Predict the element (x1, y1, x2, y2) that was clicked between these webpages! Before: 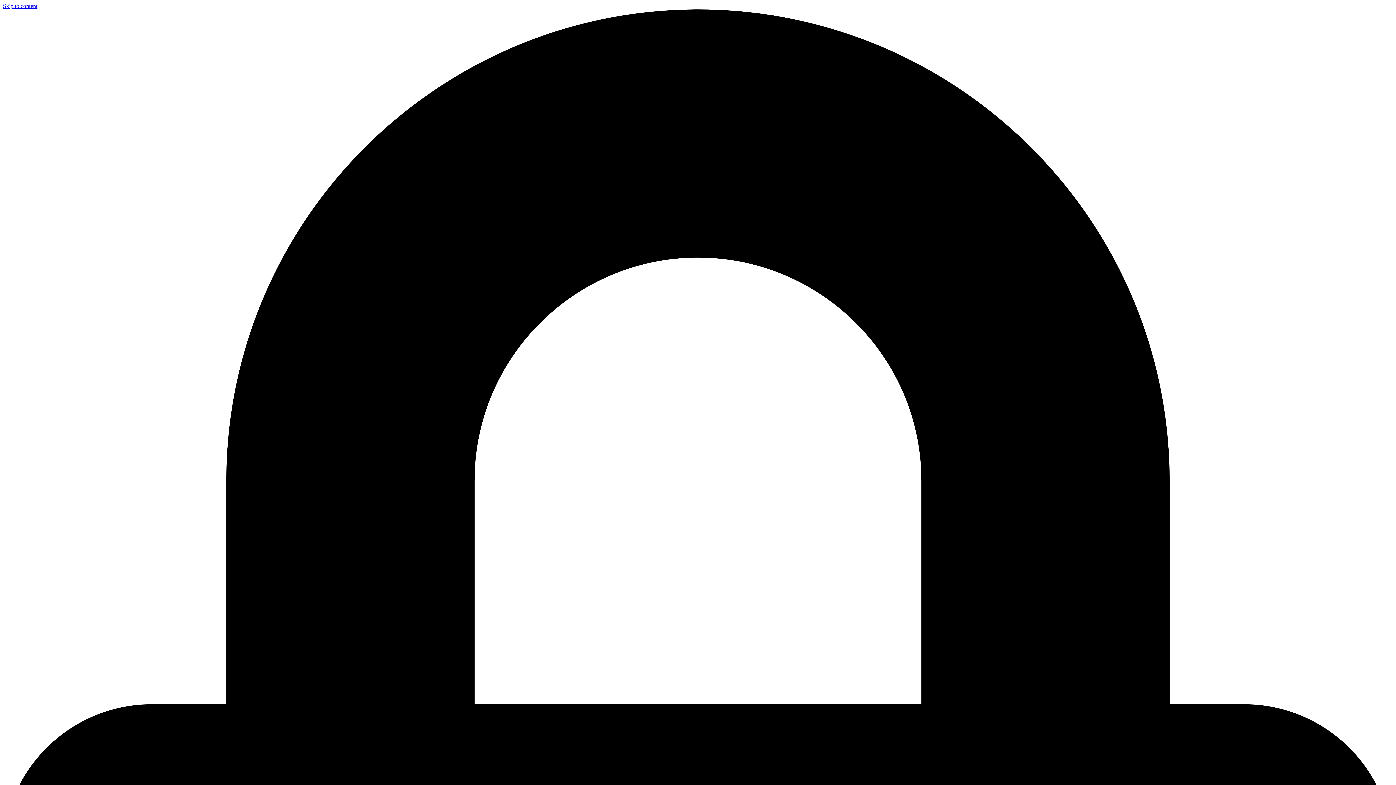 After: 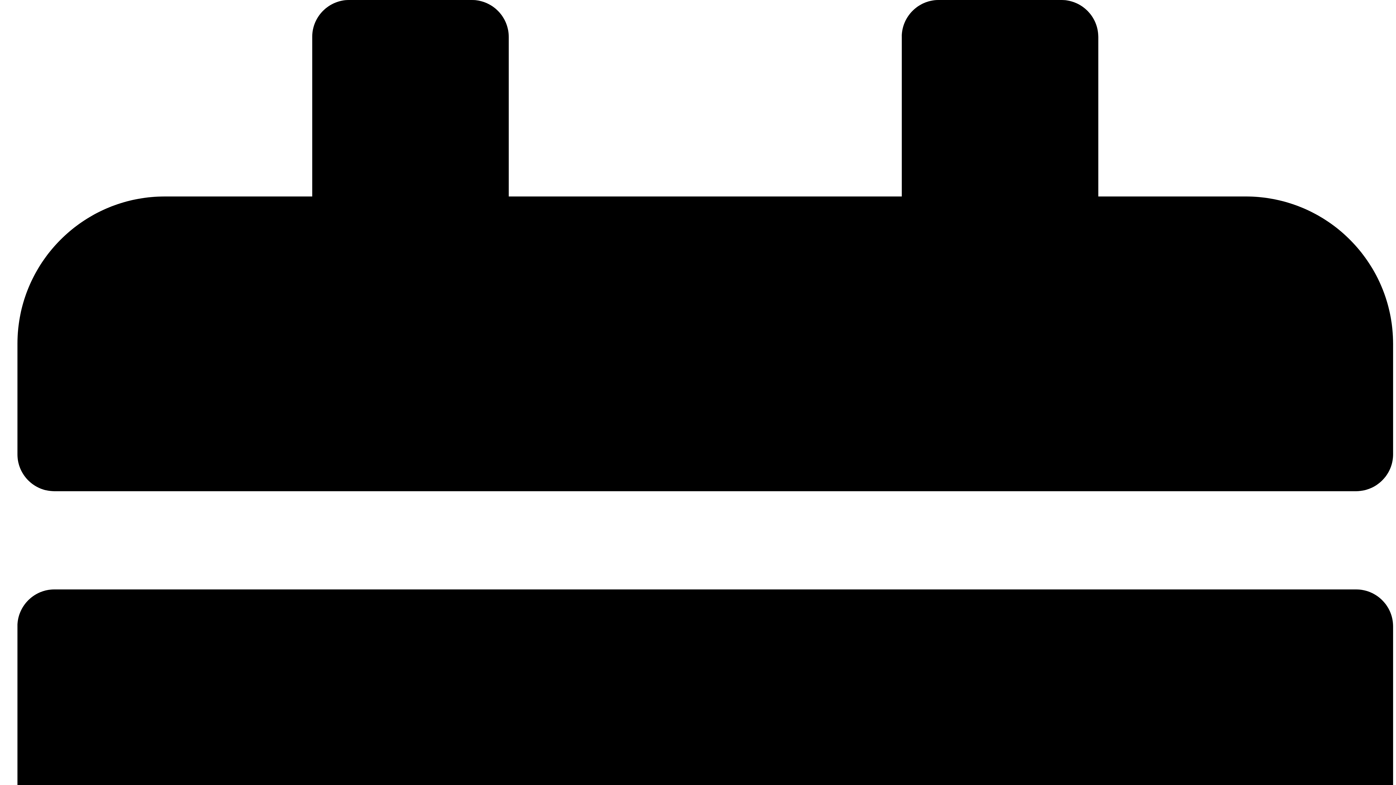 Action: label: Skip to content bbox: (2, 2, 37, 9)